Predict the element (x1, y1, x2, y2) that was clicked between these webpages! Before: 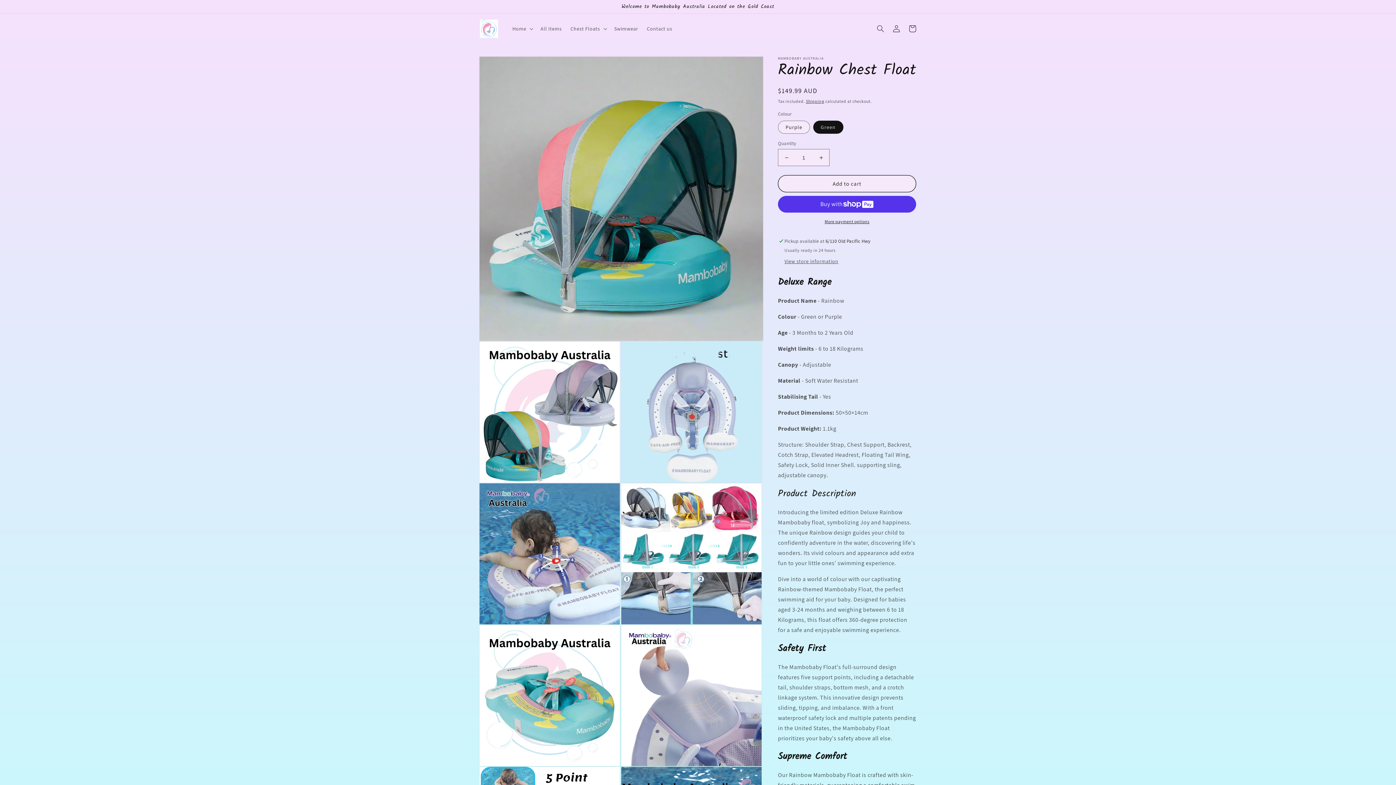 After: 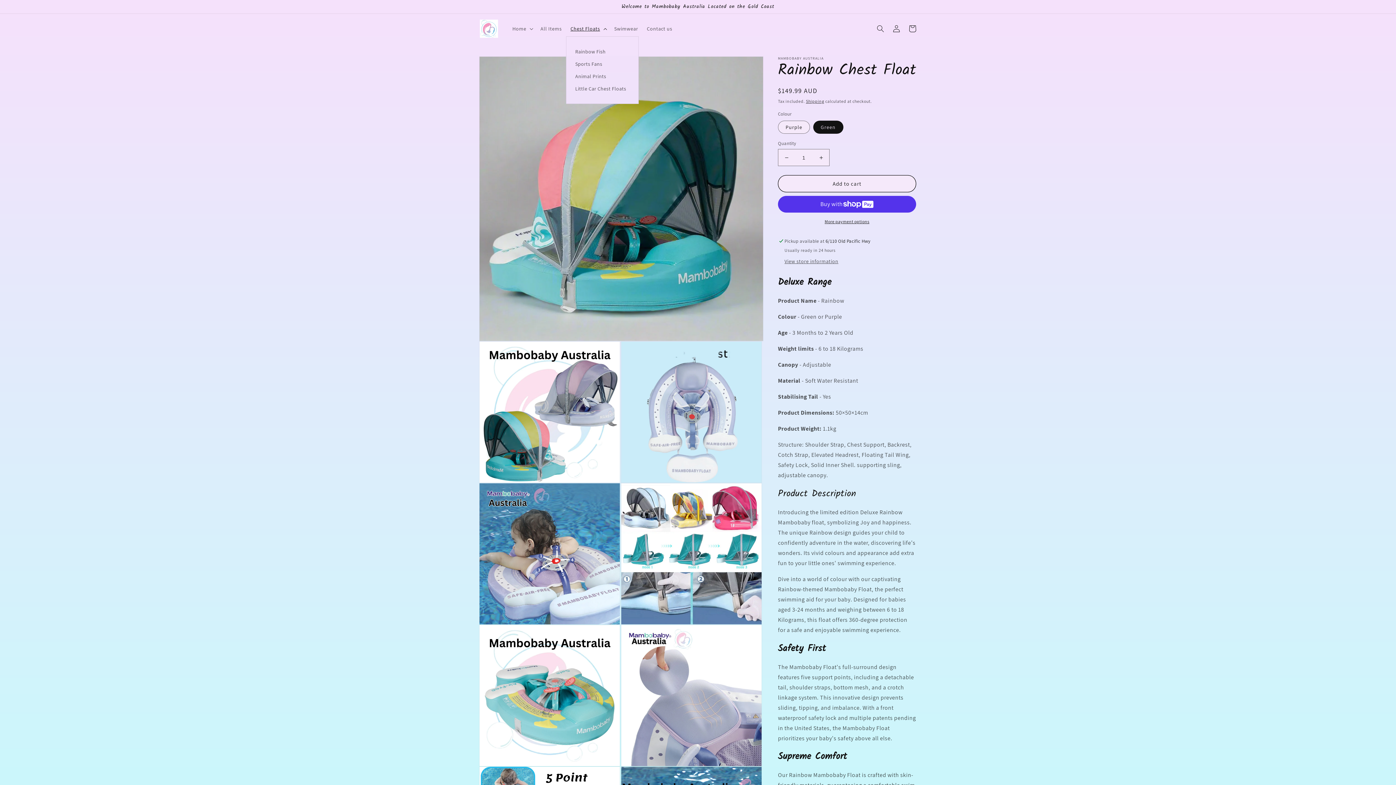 Action: label: Chest Floats bbox: (566, 20, 610, 36)